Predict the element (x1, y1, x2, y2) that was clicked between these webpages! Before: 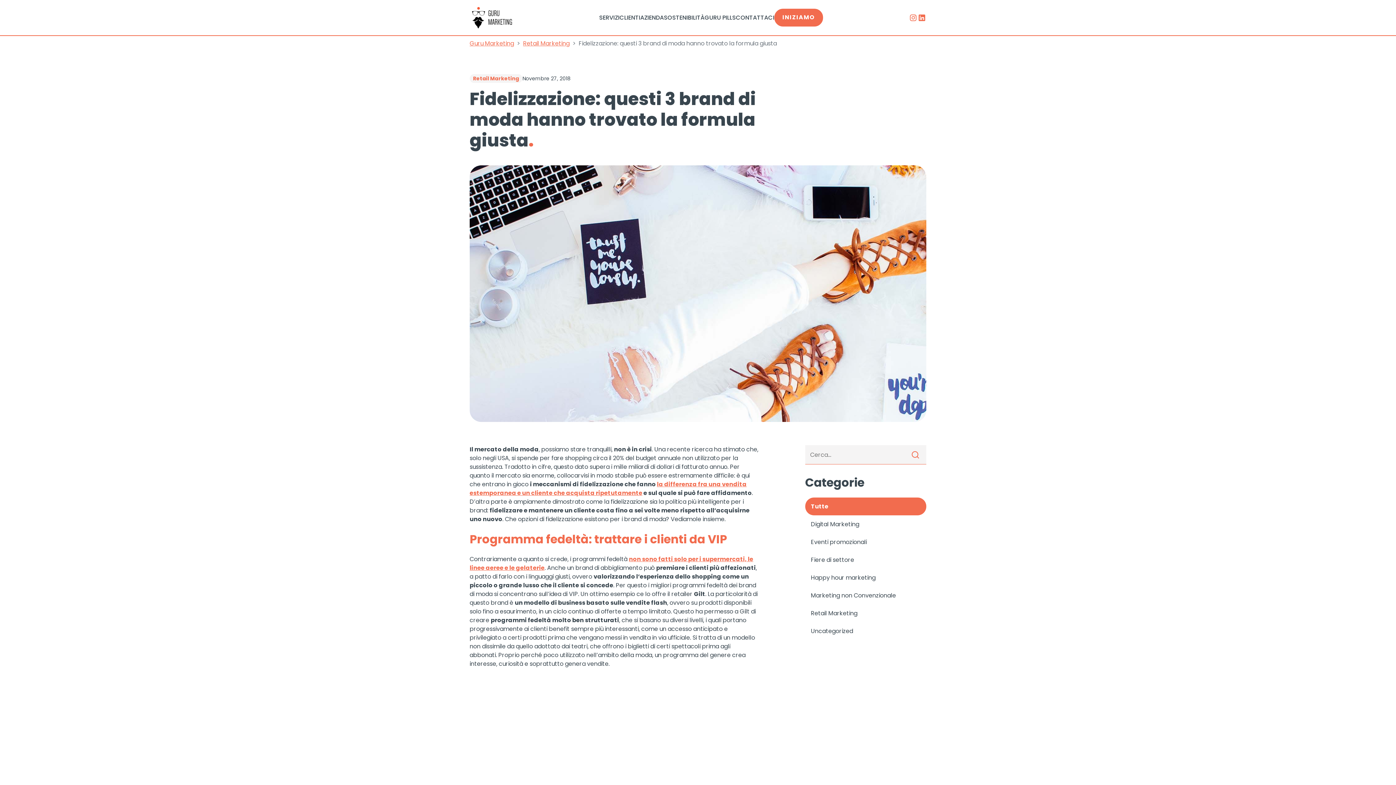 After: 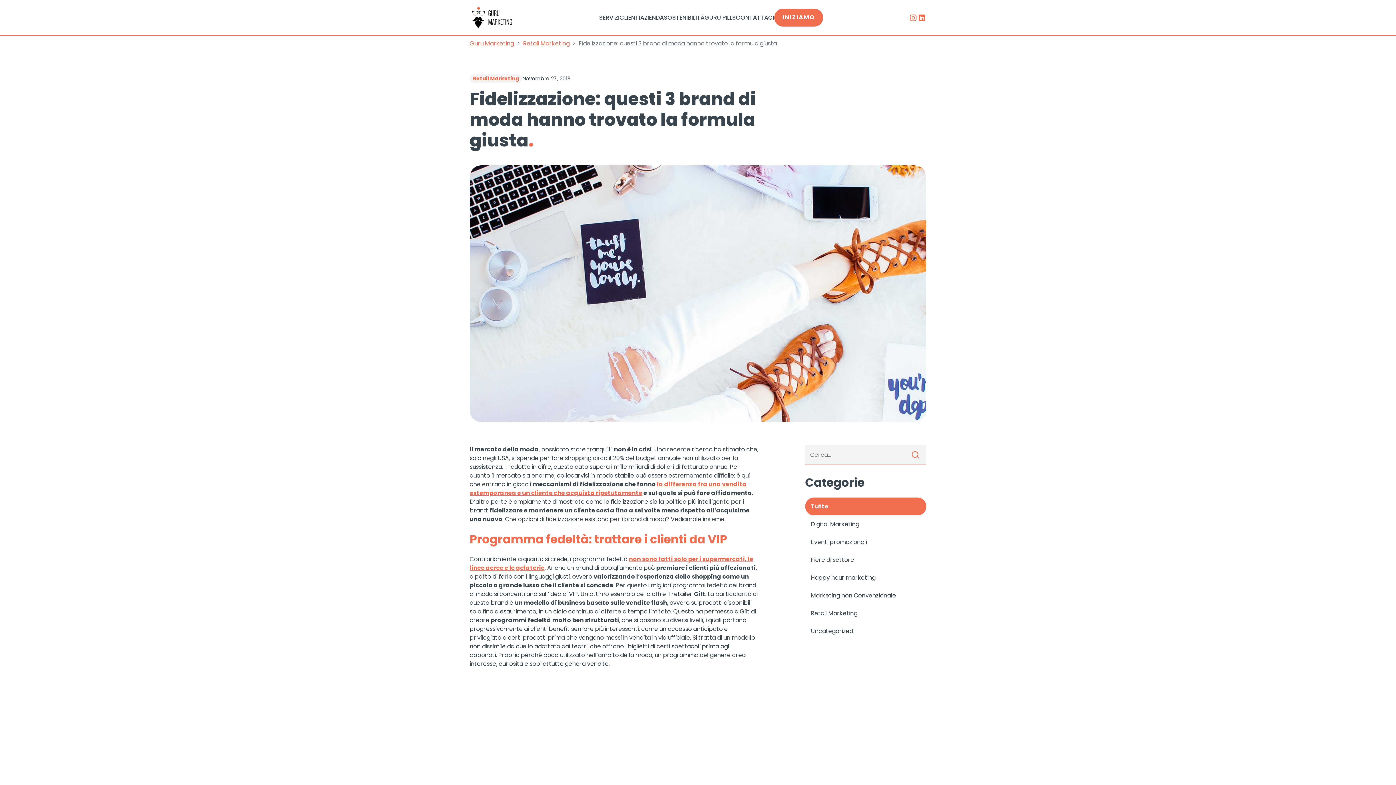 Action: bbox: (917, 12, 926, 22)